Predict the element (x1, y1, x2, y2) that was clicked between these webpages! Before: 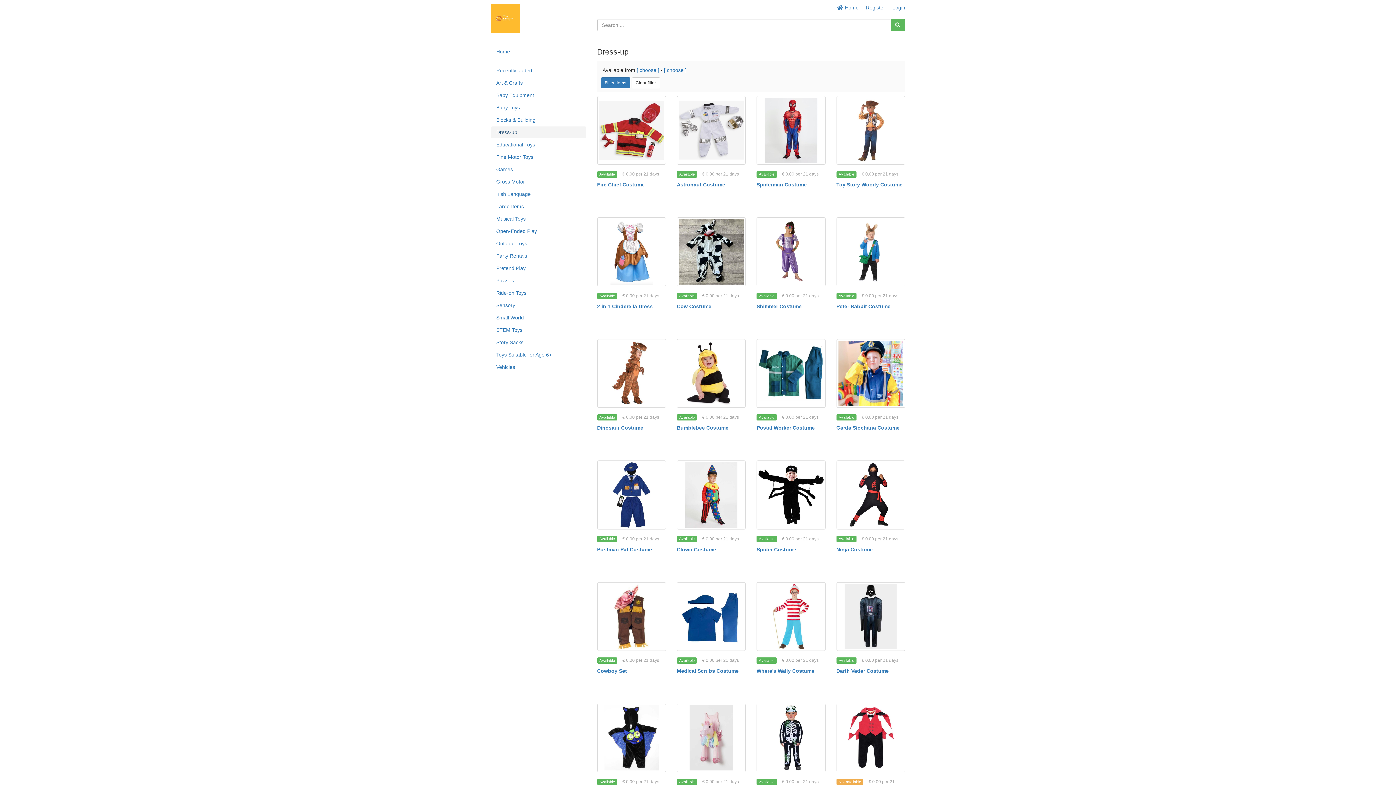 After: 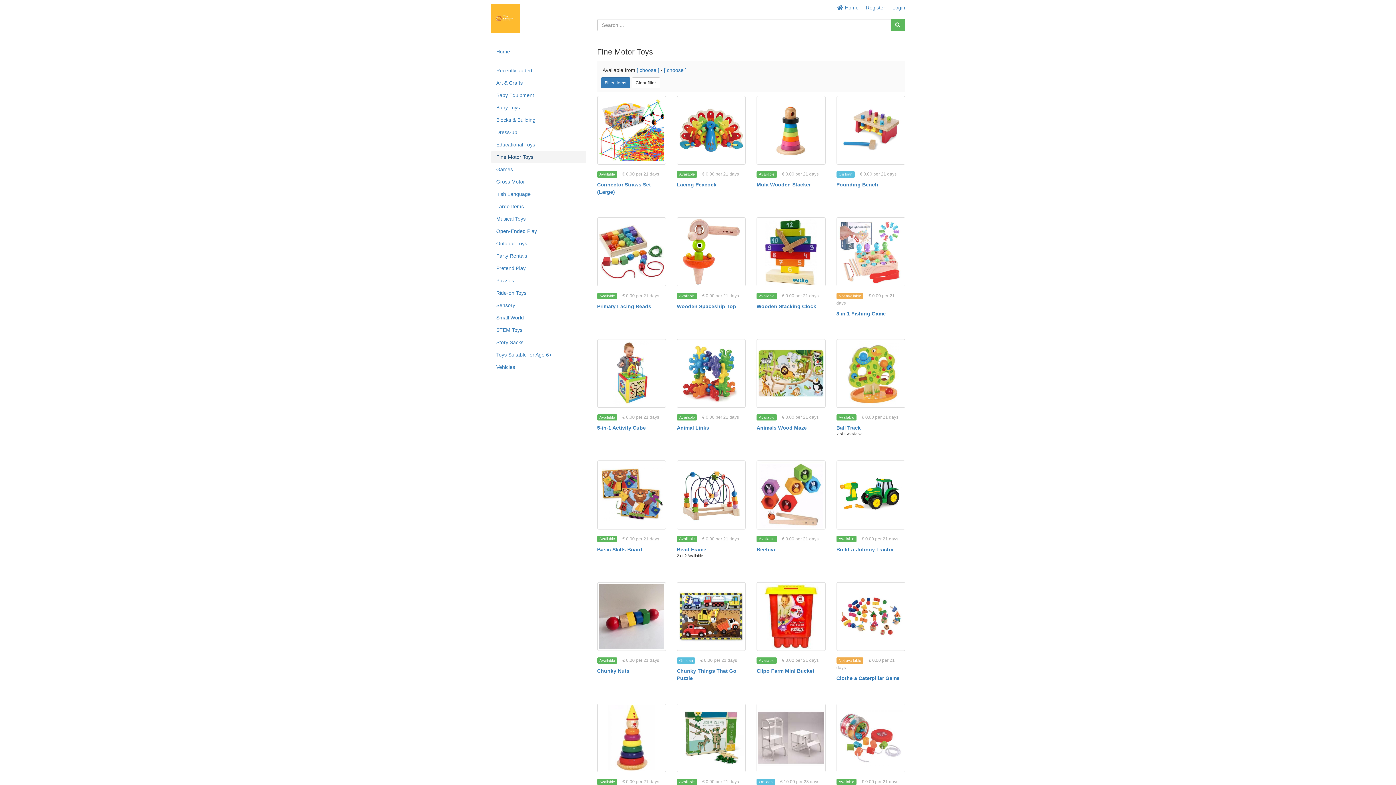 Action: label: Fine Motor Toys bbox: (490, 151, 586, 162)